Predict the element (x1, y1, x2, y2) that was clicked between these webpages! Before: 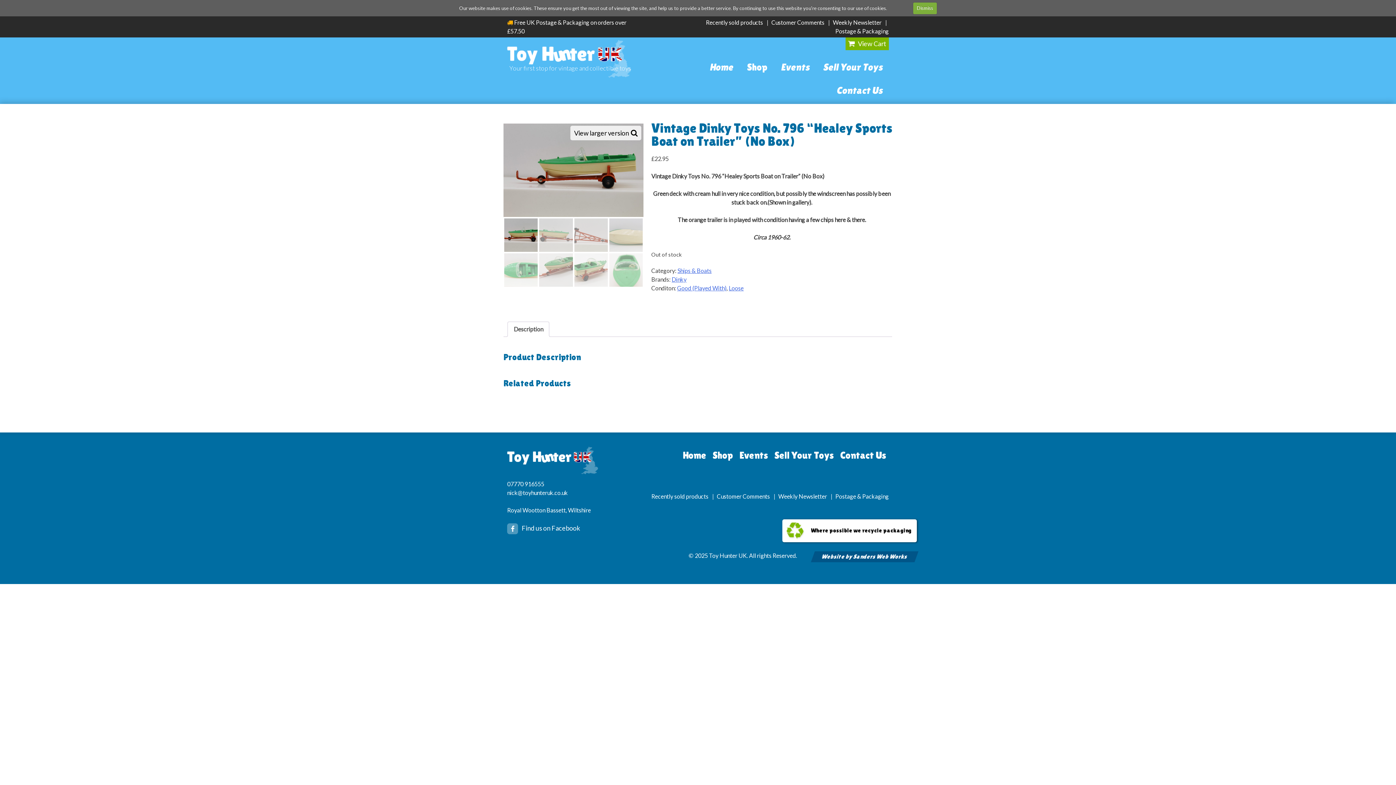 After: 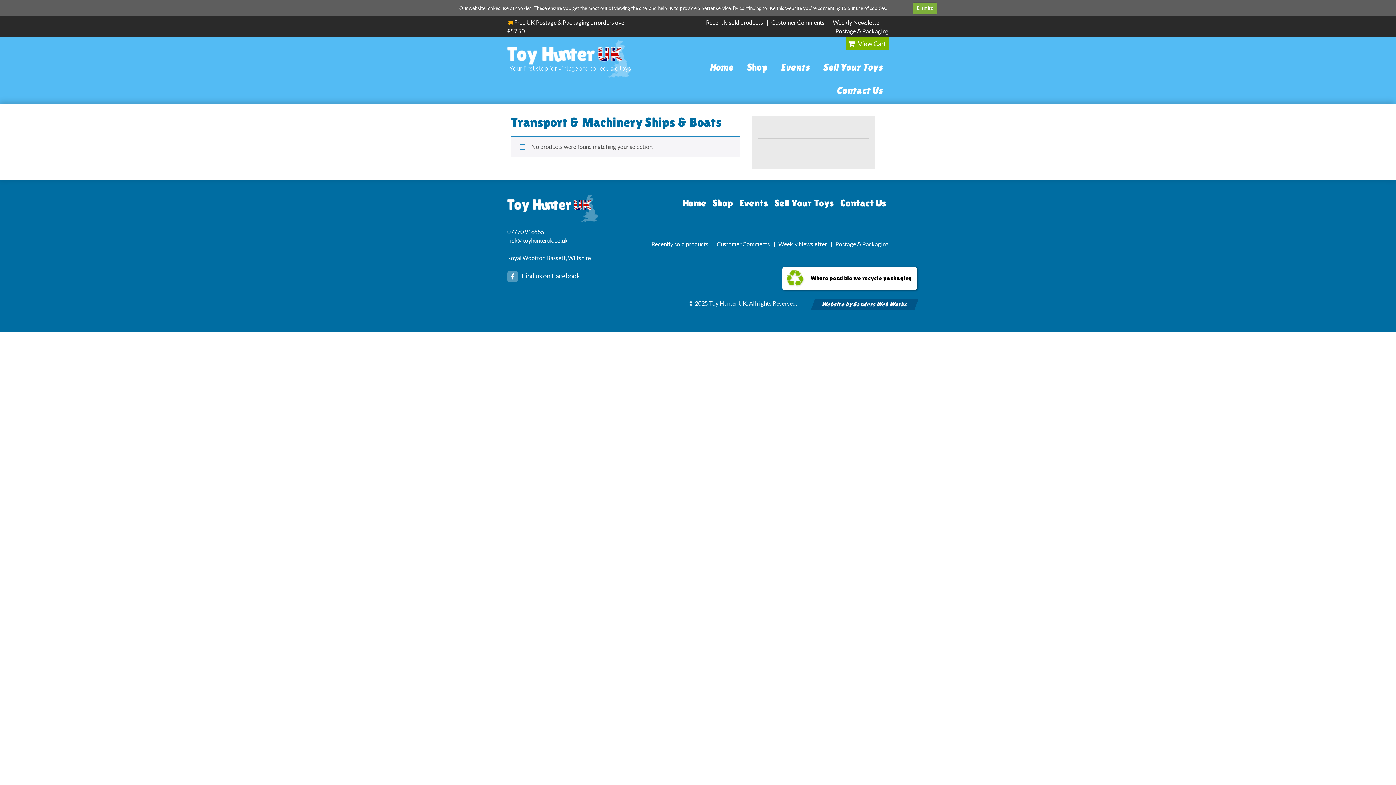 Action: bbox: (677, 267, 711, 274) label: Ships & Boats